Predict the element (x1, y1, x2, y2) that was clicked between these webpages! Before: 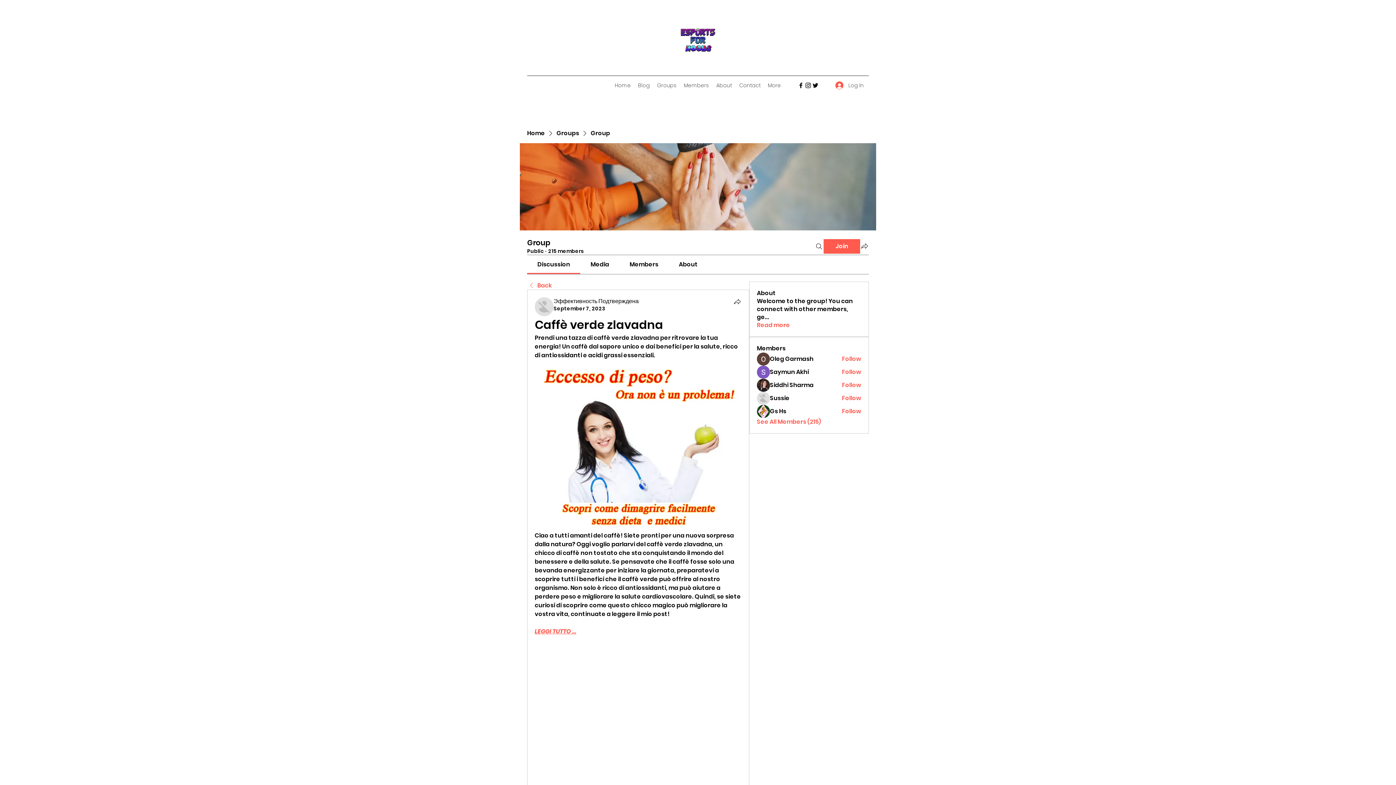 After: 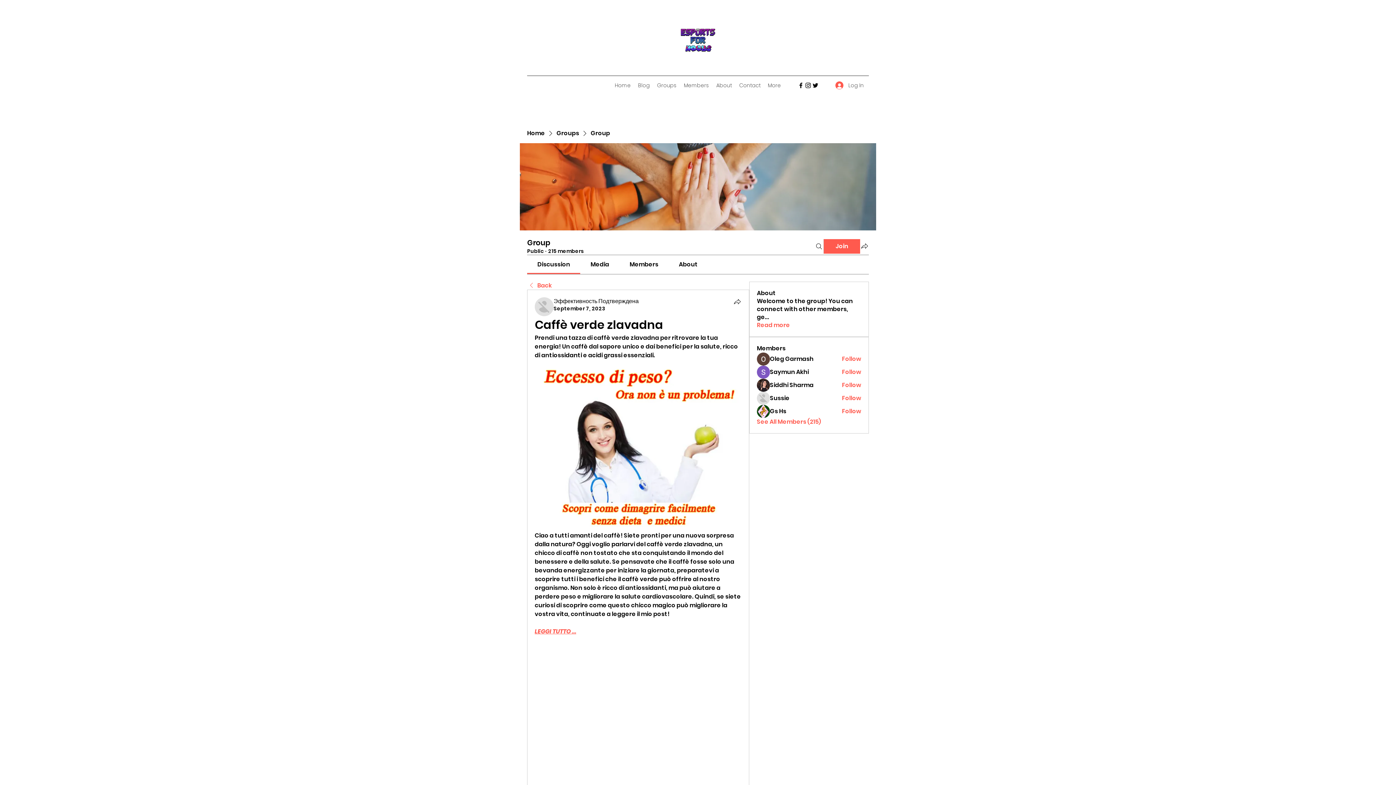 Action: label: Instagram bbox: (804, 81, 812, 89)